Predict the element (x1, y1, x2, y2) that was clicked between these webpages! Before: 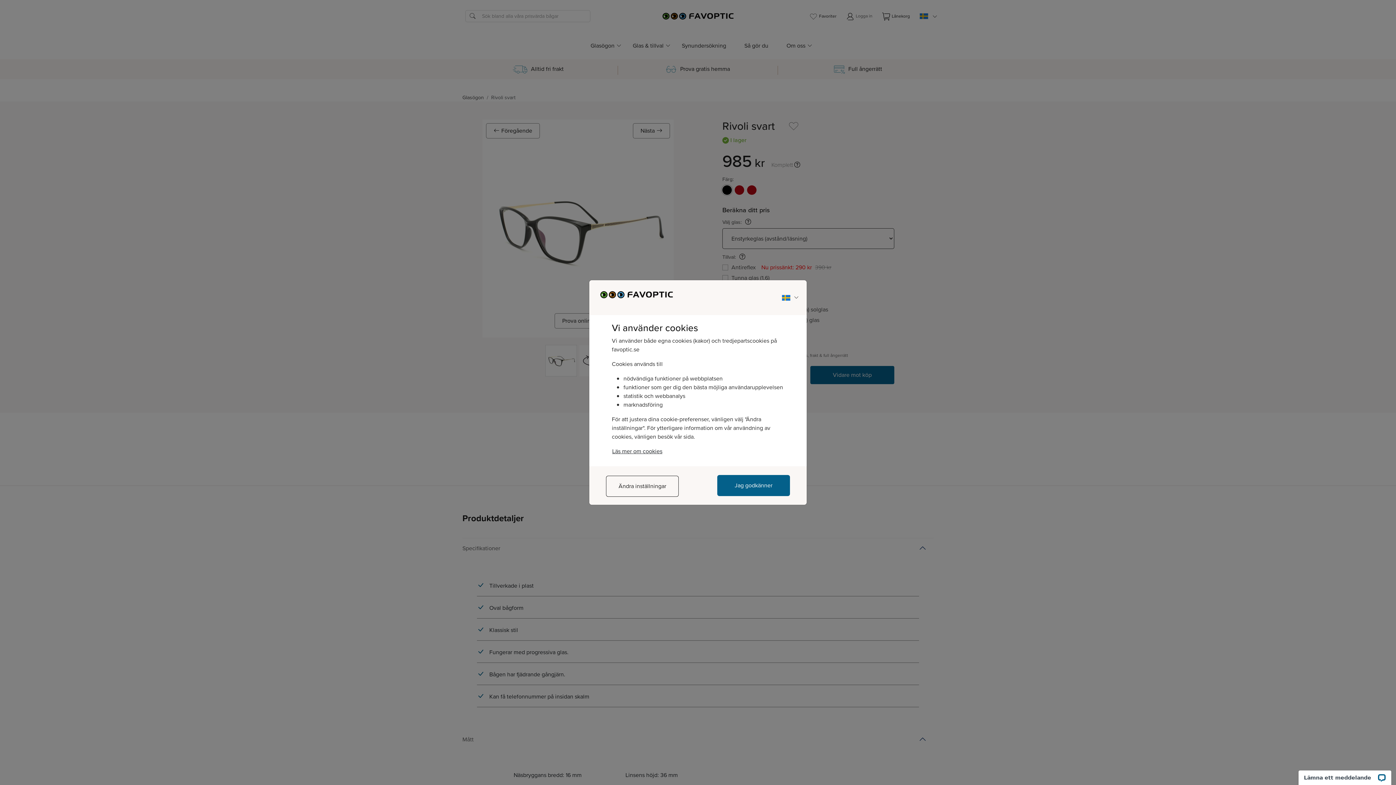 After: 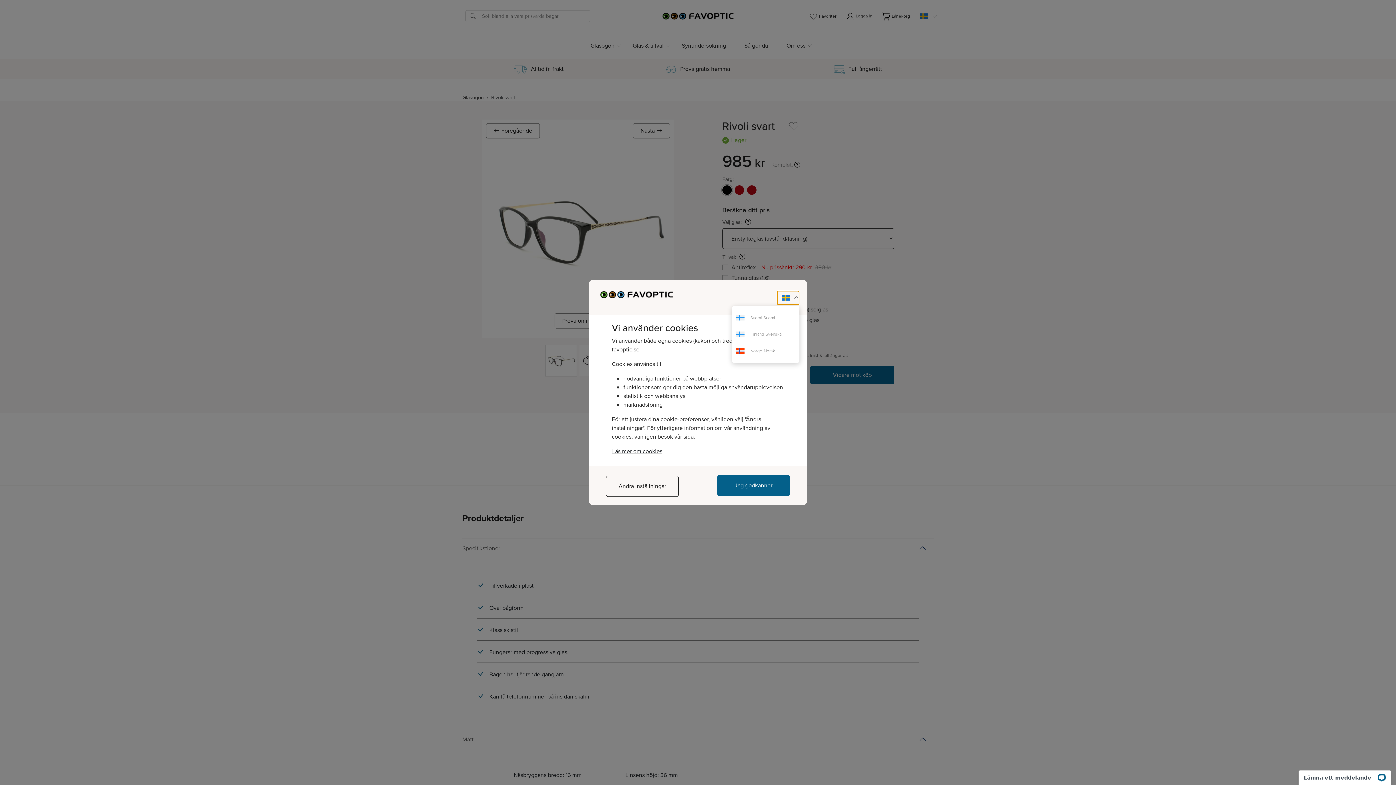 Action: bbox: (777, 290, 799, 305)